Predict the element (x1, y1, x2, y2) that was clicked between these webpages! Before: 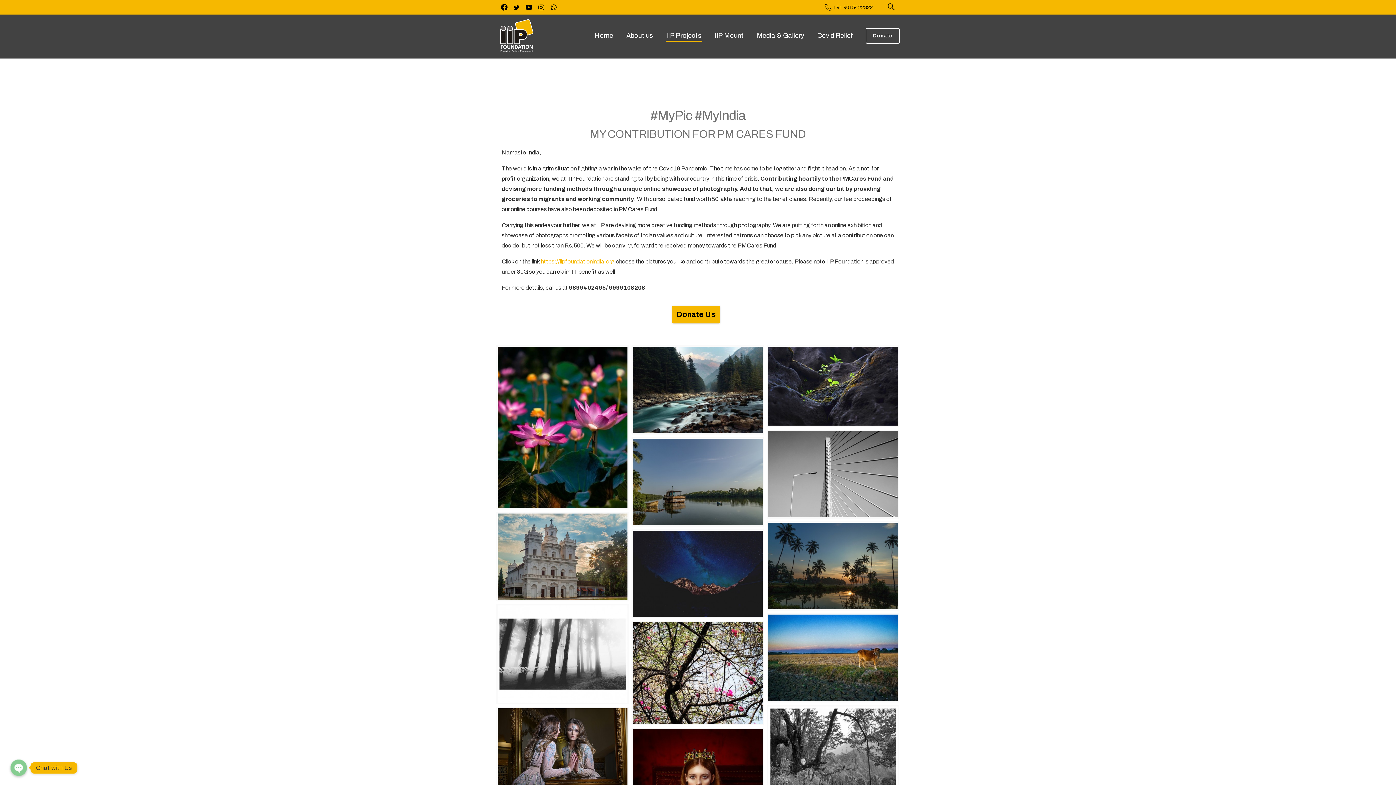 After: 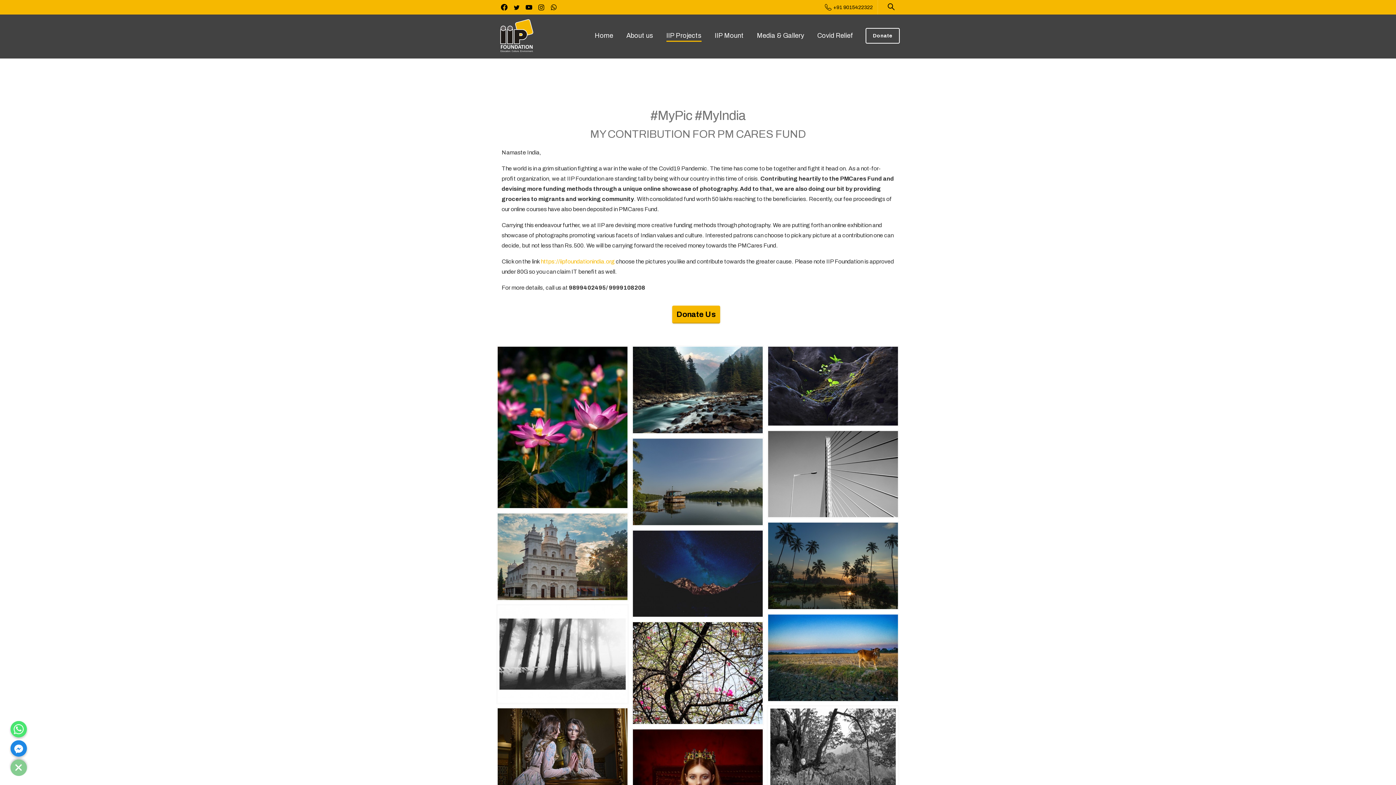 Action: bbox: (10, 760, 26, 776)